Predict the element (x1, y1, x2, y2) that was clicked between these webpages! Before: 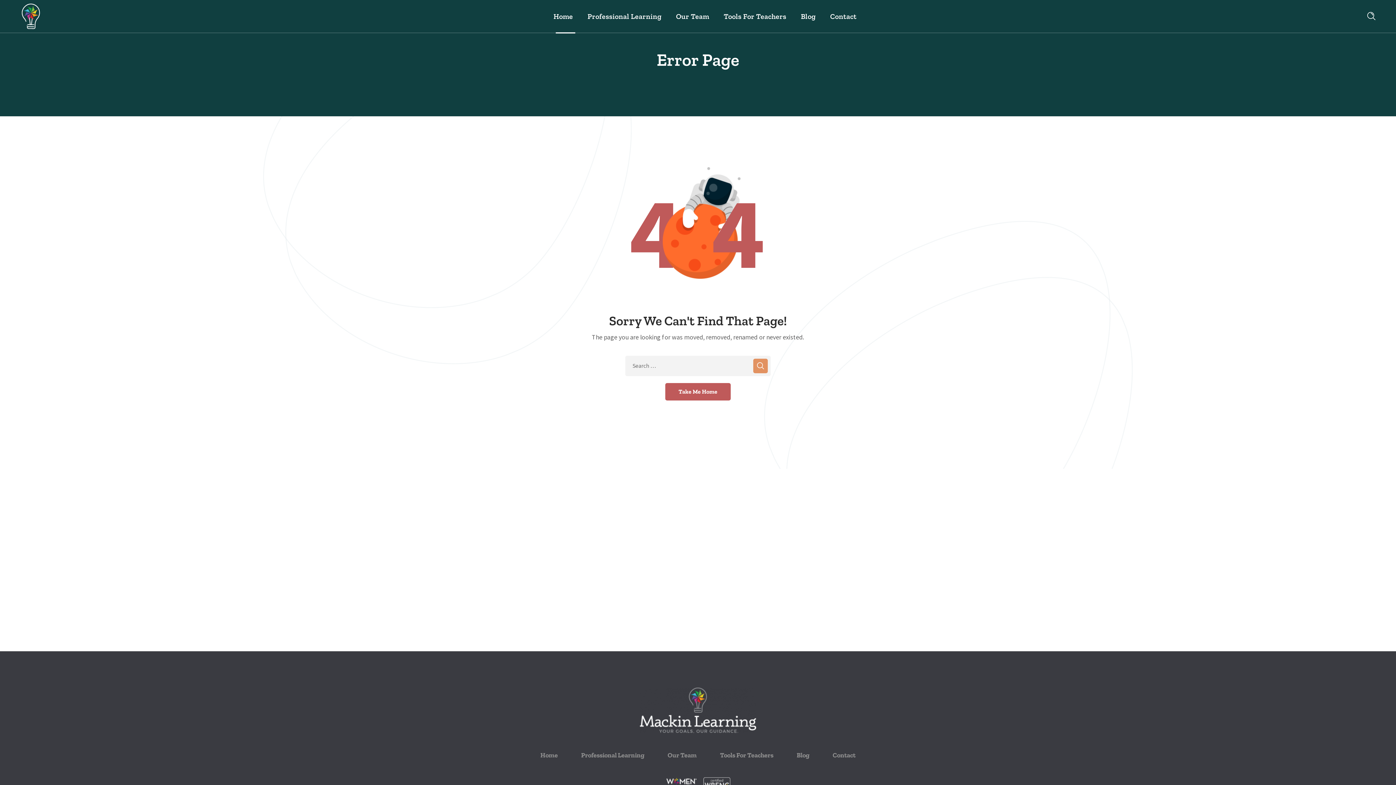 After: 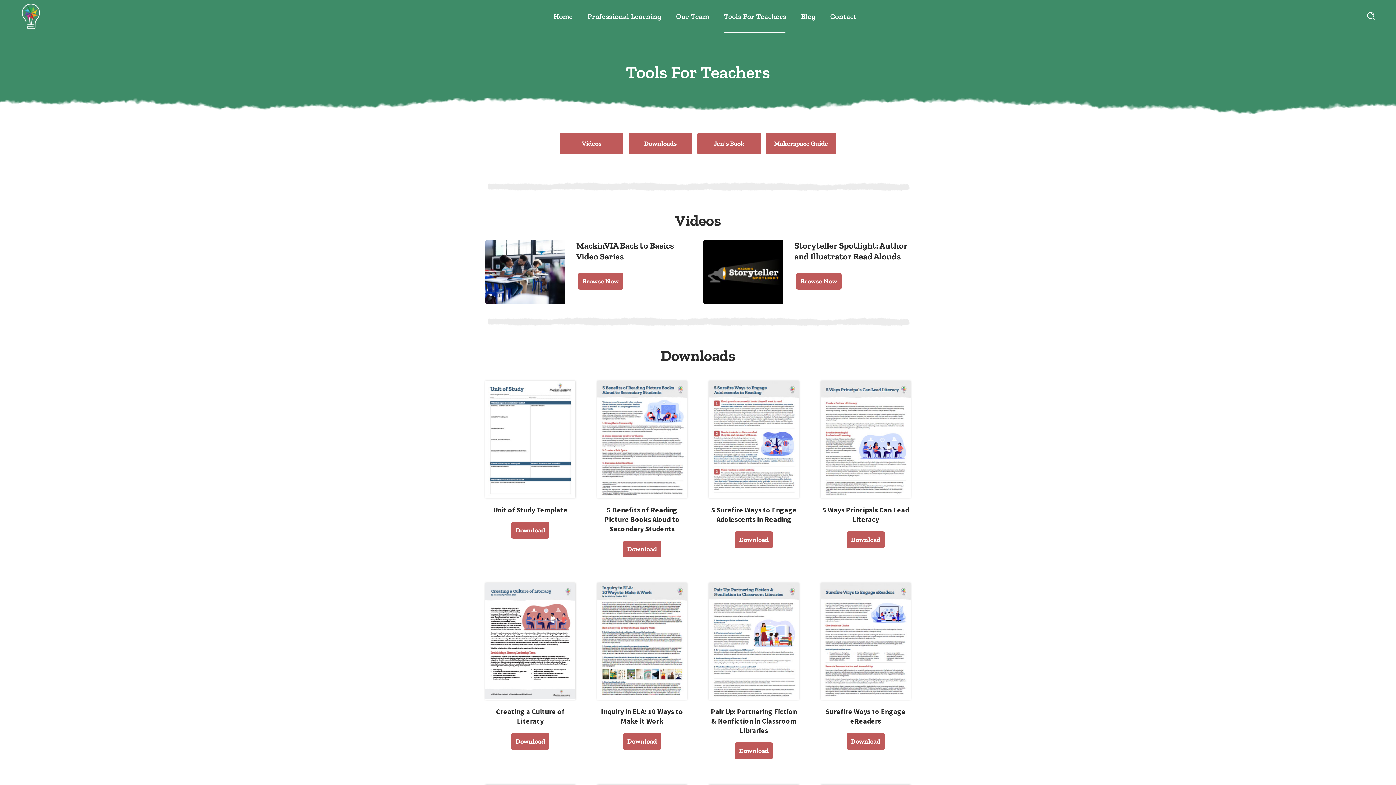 Action: label: Tools For Teachers bbox: (720, 752, 773, 758)